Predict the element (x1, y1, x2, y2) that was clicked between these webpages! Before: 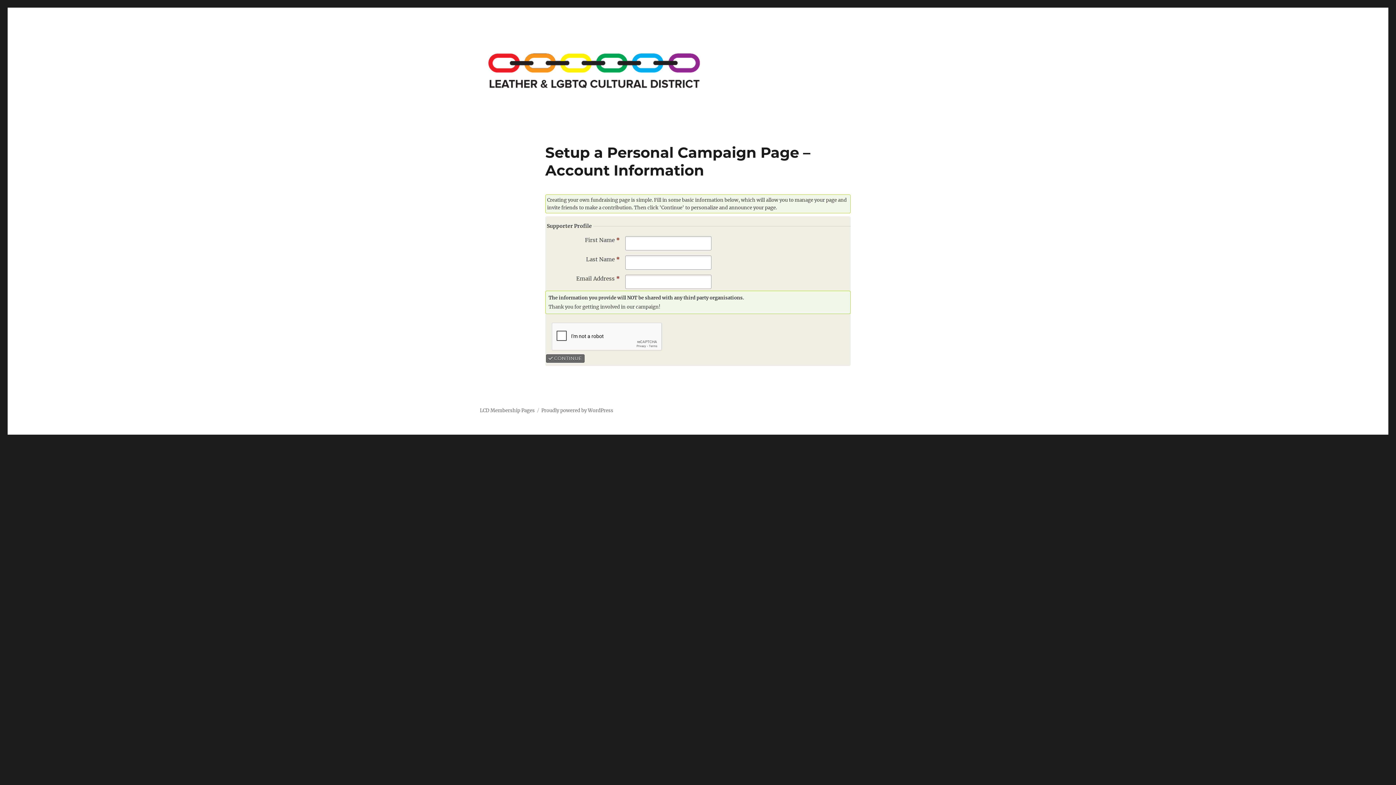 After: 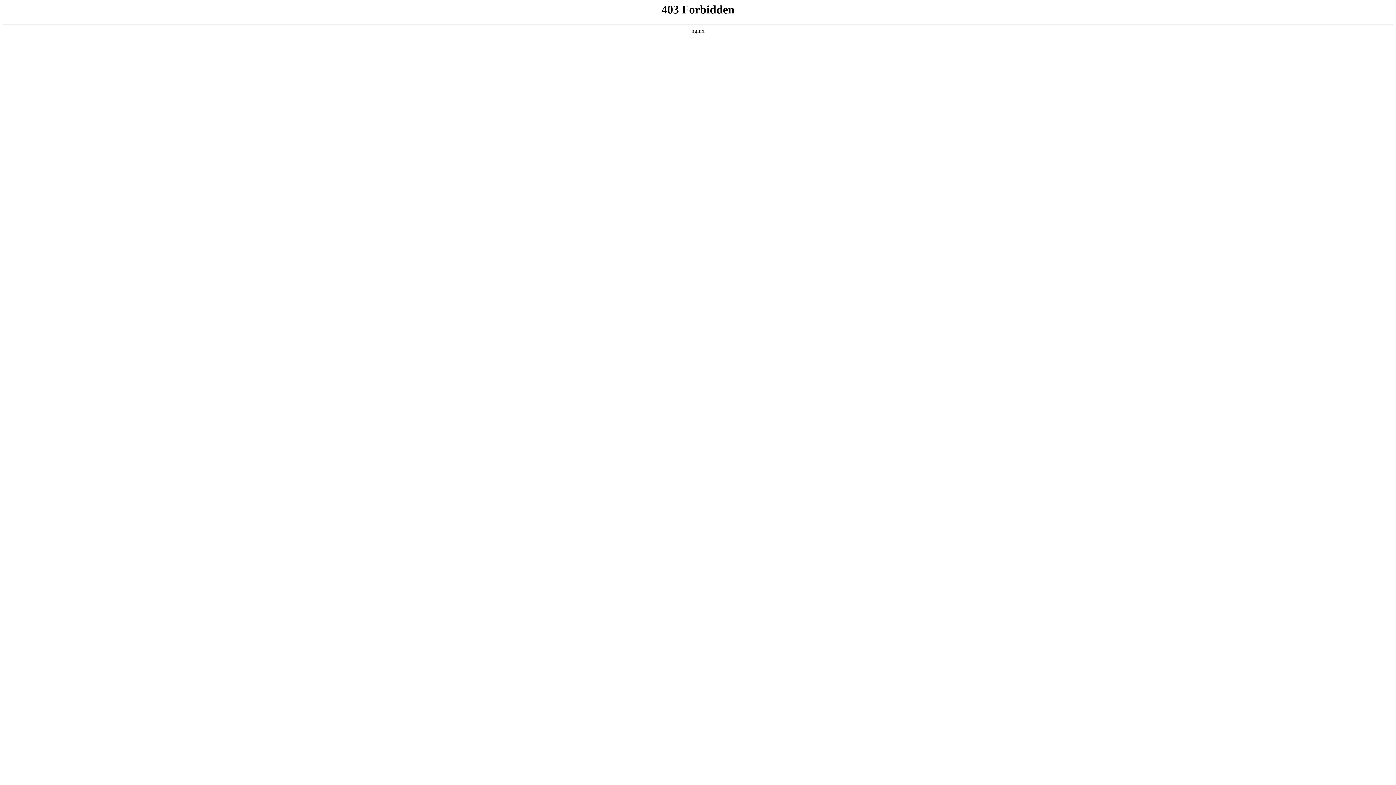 Action: label: Proudly powered by WordPress bbox: (541, 407, 613, 413)